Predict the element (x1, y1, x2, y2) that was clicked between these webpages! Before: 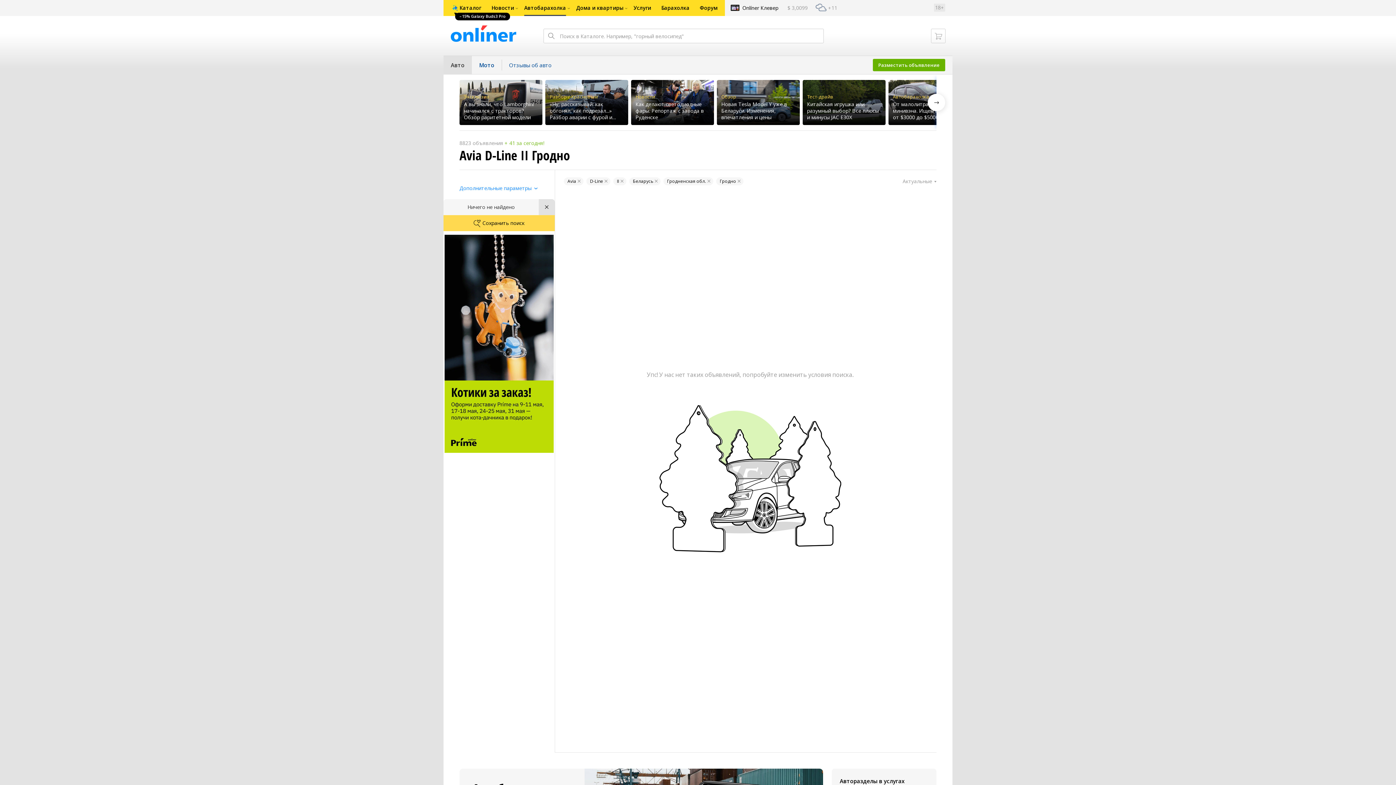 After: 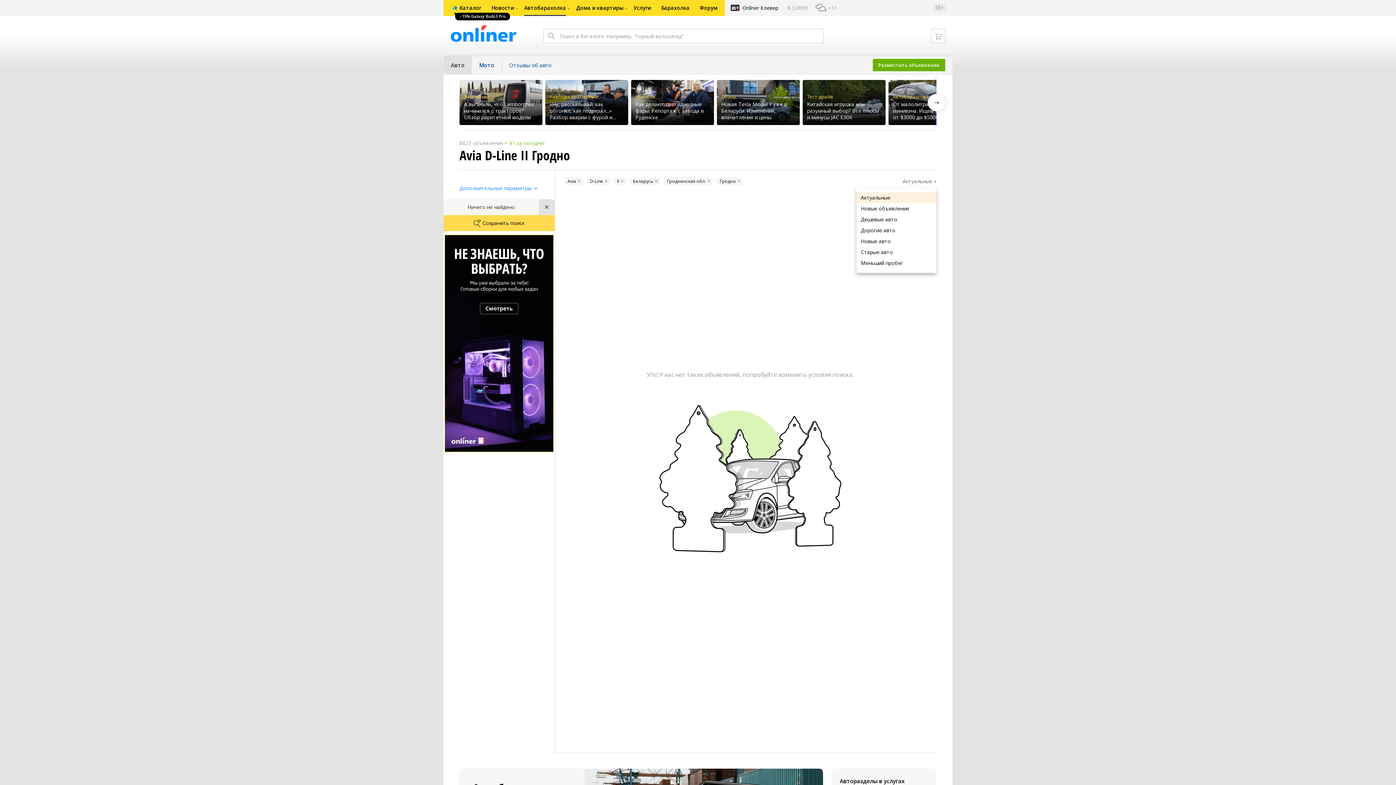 Action: bbox: (902, 177, 936, 185) label: Актуальные